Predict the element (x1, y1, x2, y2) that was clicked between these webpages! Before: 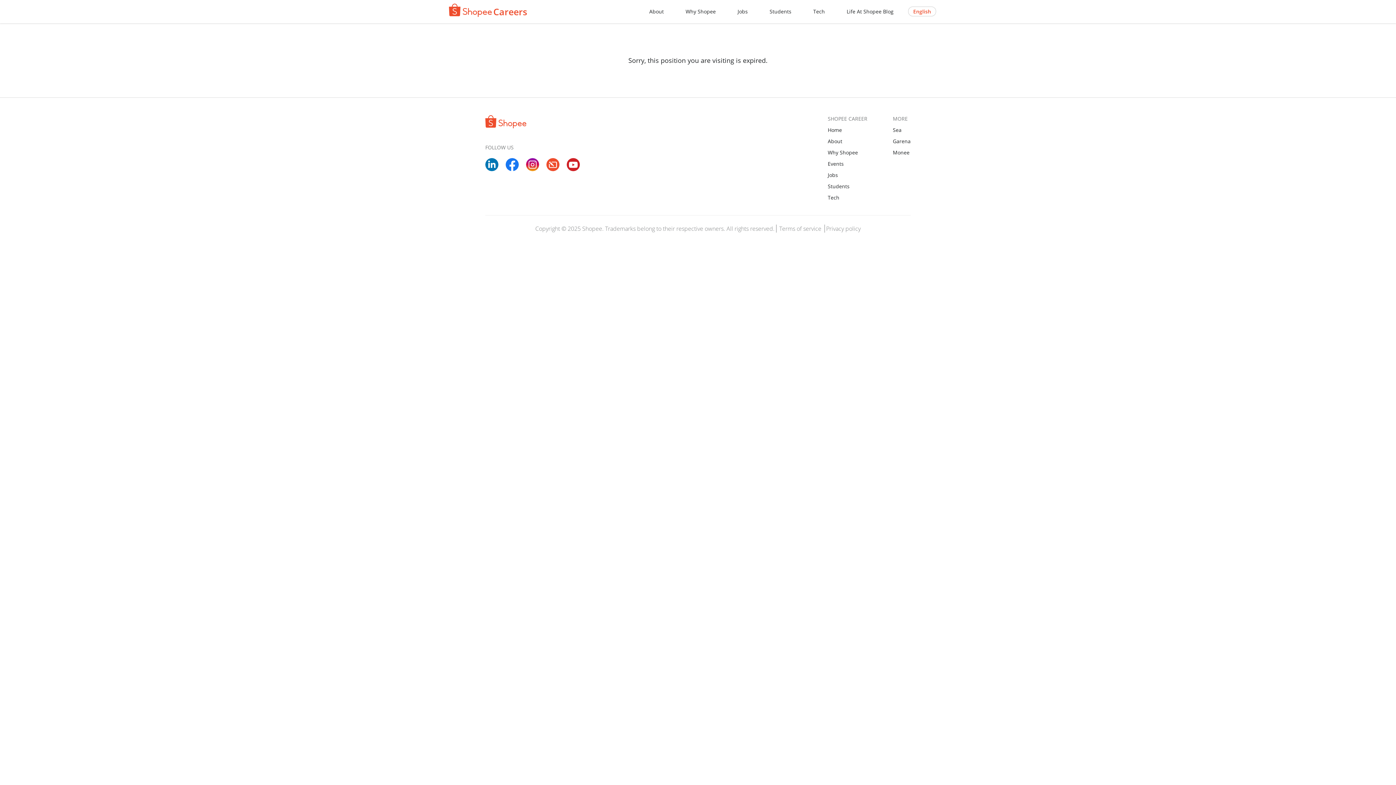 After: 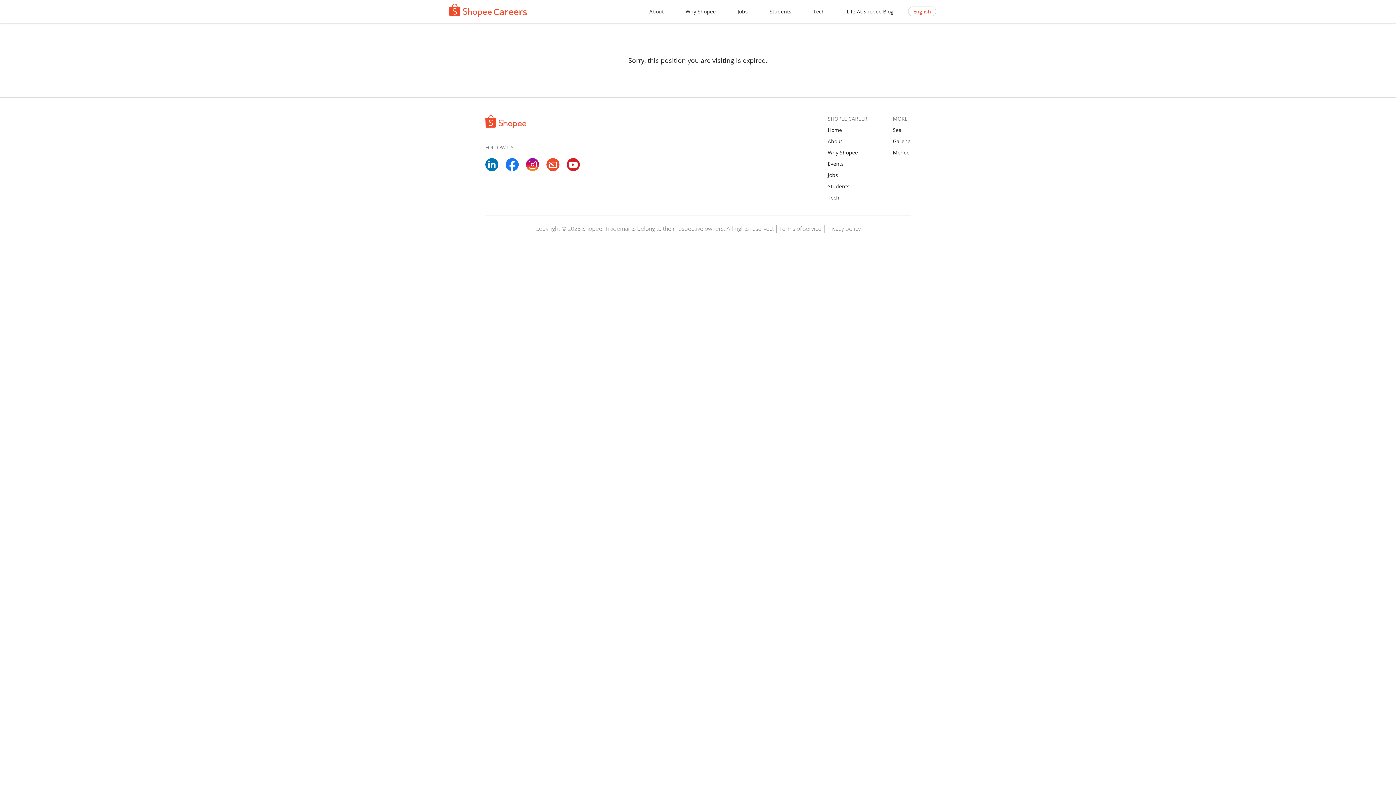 Action: label: Monee bbox: (893, 148, 910, 154)